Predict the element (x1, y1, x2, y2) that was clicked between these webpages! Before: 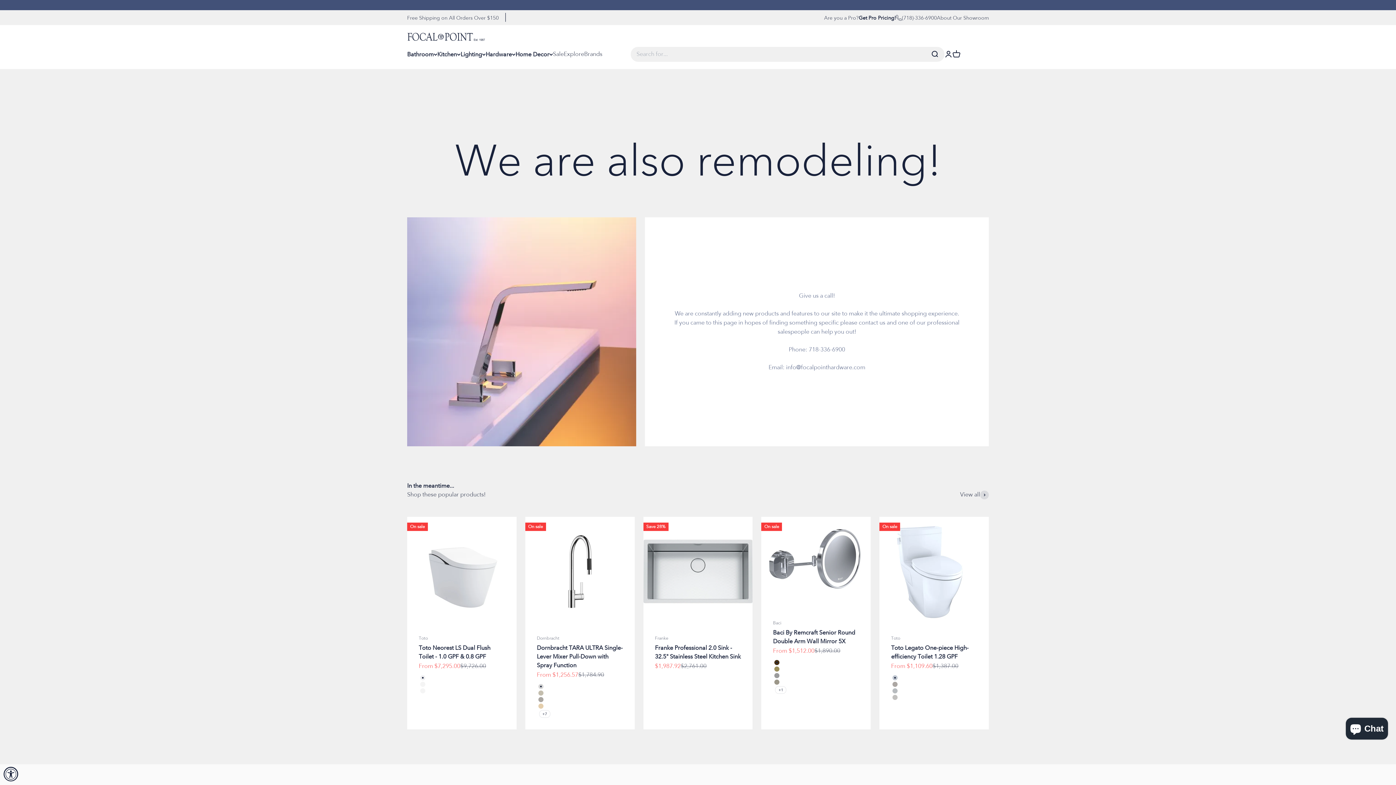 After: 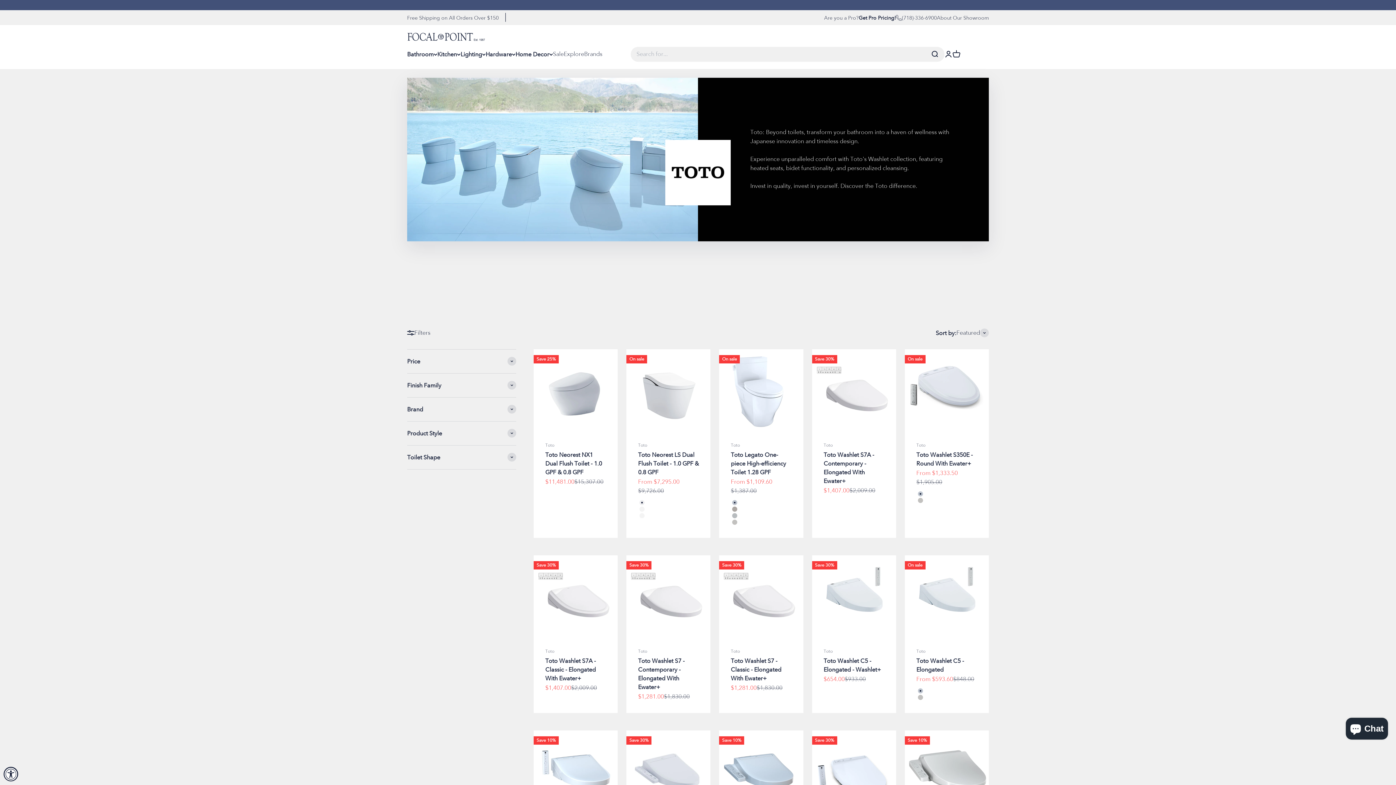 Action: bbox: (418, 635, 428, 642) label: Toto